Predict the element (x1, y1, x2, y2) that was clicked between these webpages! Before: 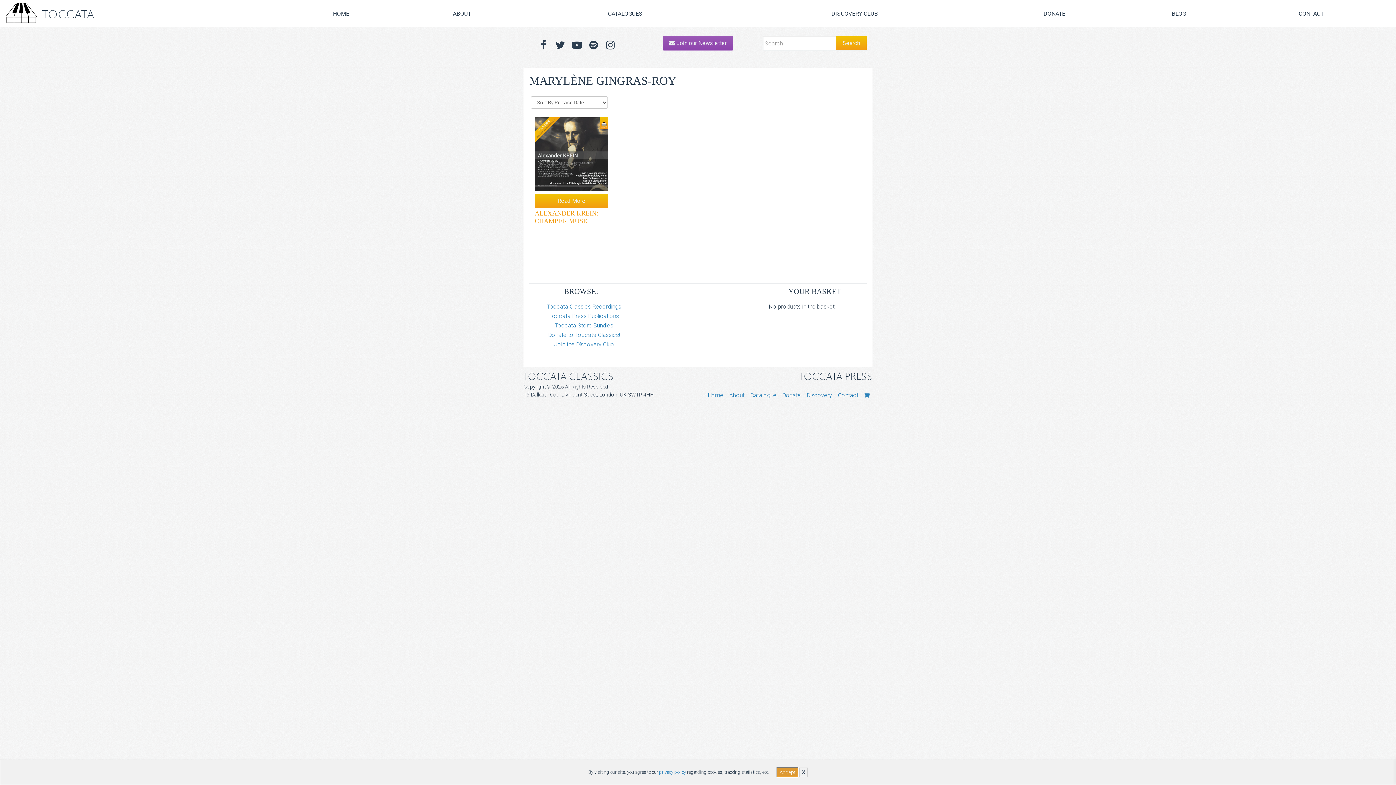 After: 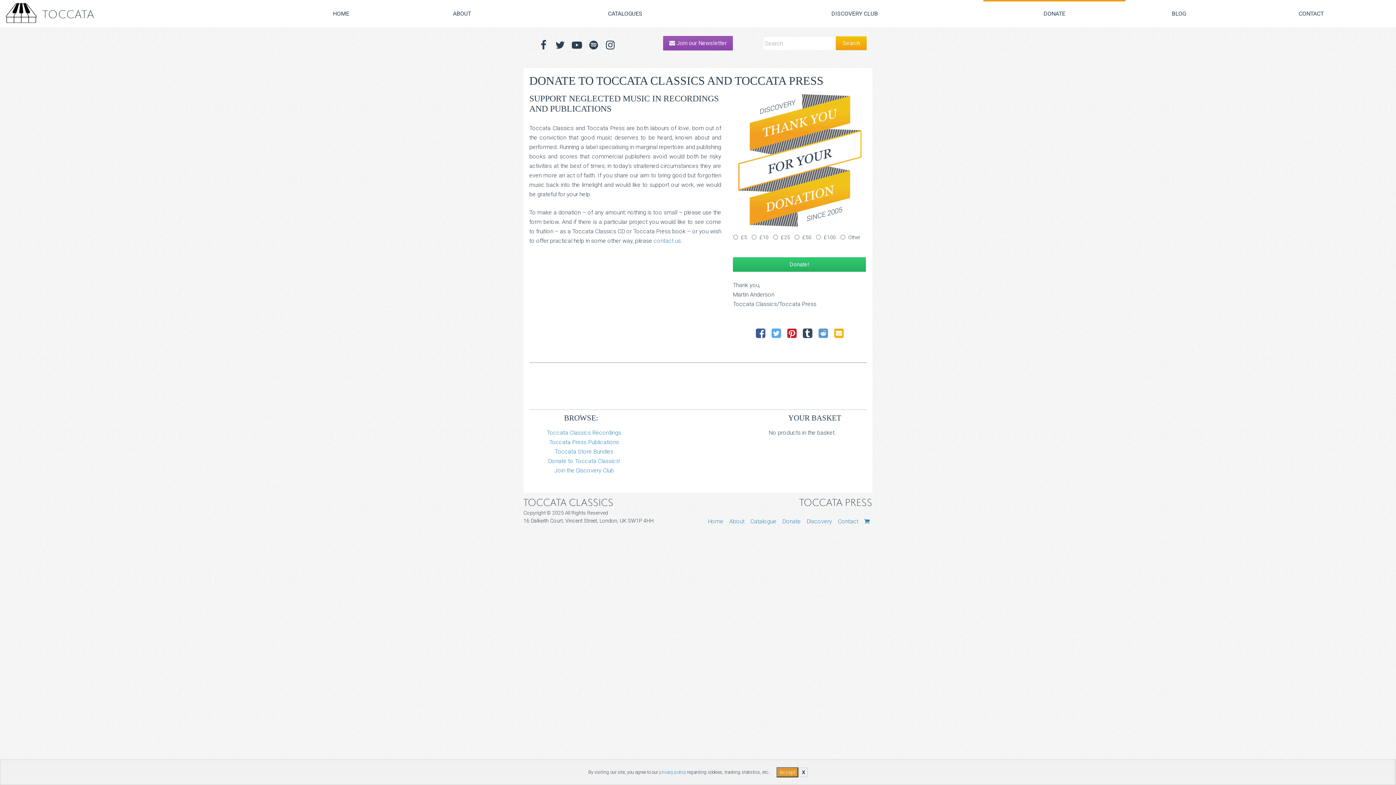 Action: bbox: (782, 391, 801, 398) label: Donate